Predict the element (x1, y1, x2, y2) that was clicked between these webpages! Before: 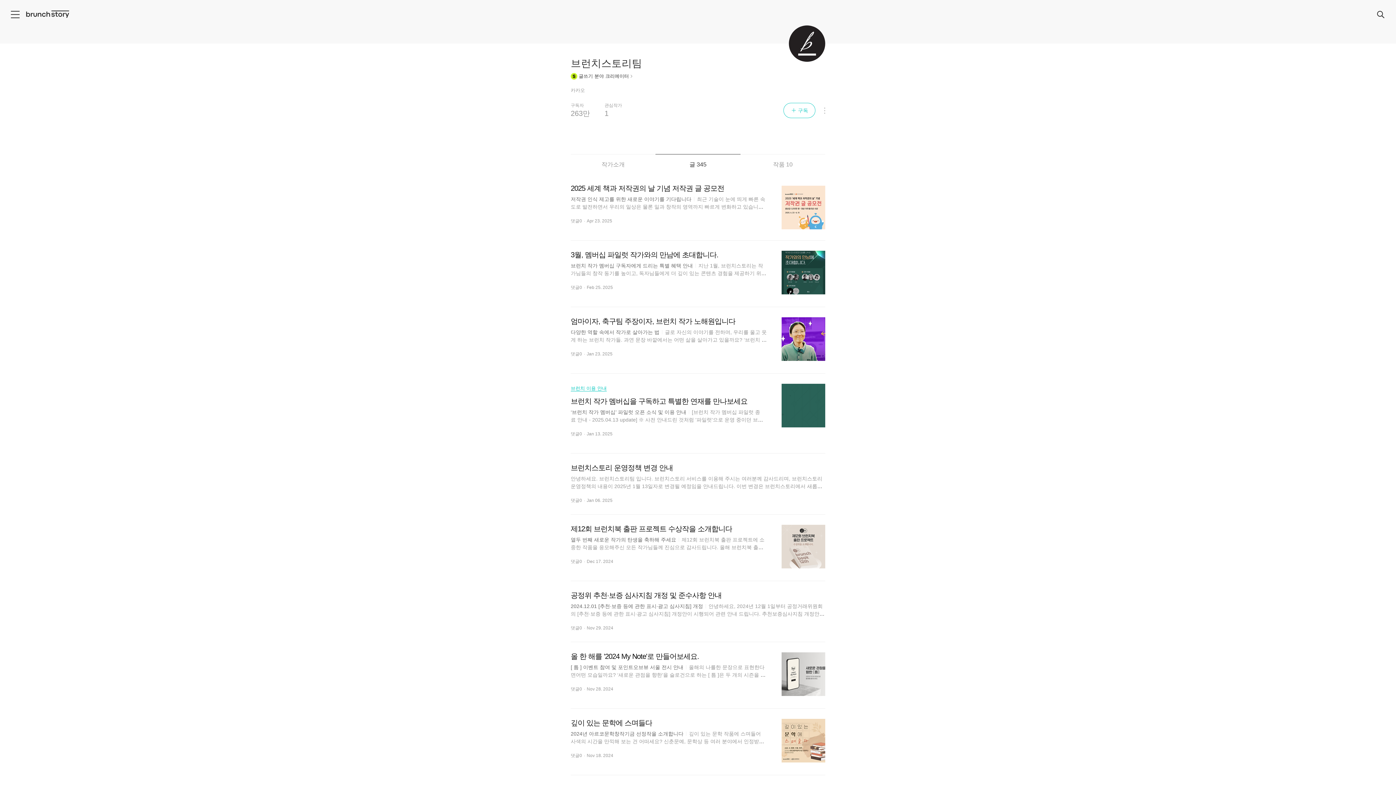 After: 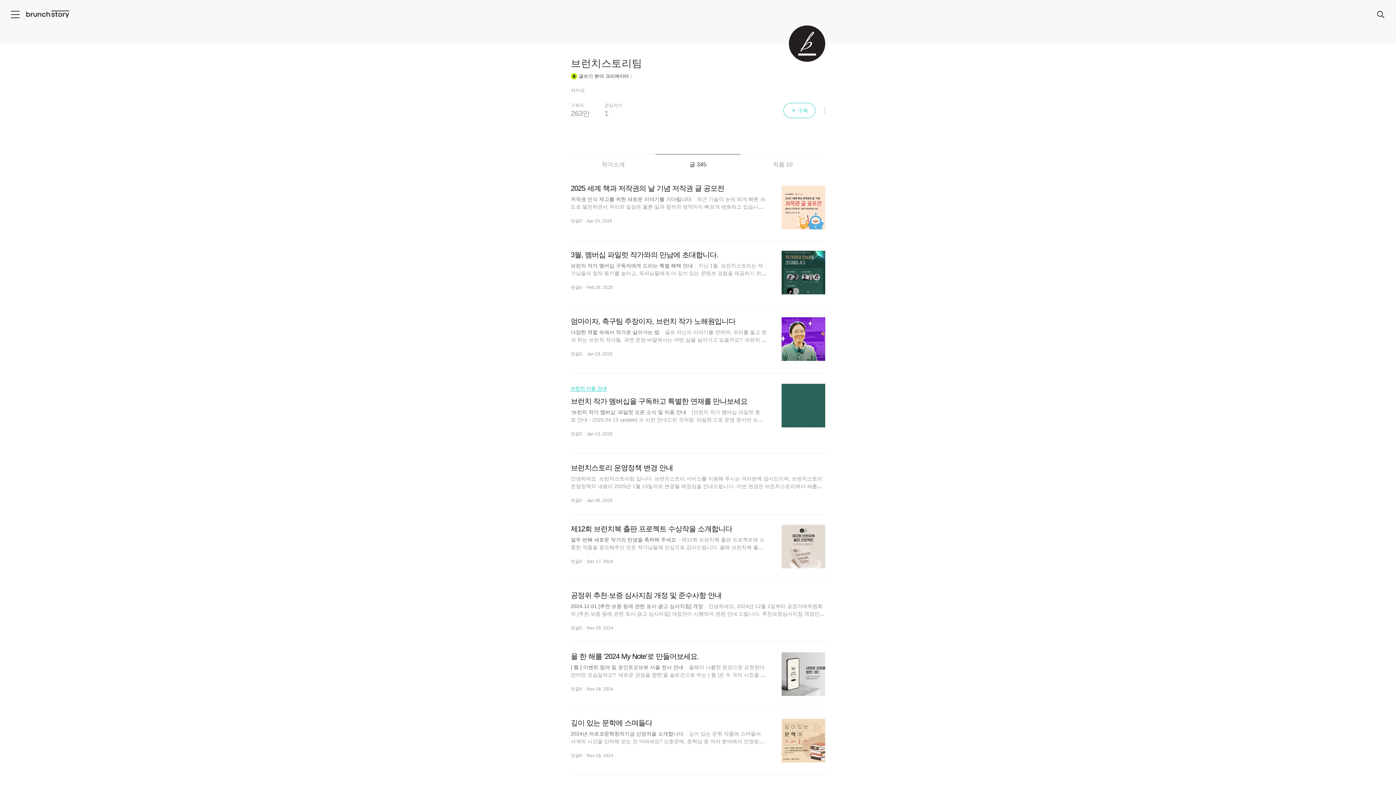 Action: label: 글쓰기 분야 크리에이터 bbox: (570, 70, 634, 80)